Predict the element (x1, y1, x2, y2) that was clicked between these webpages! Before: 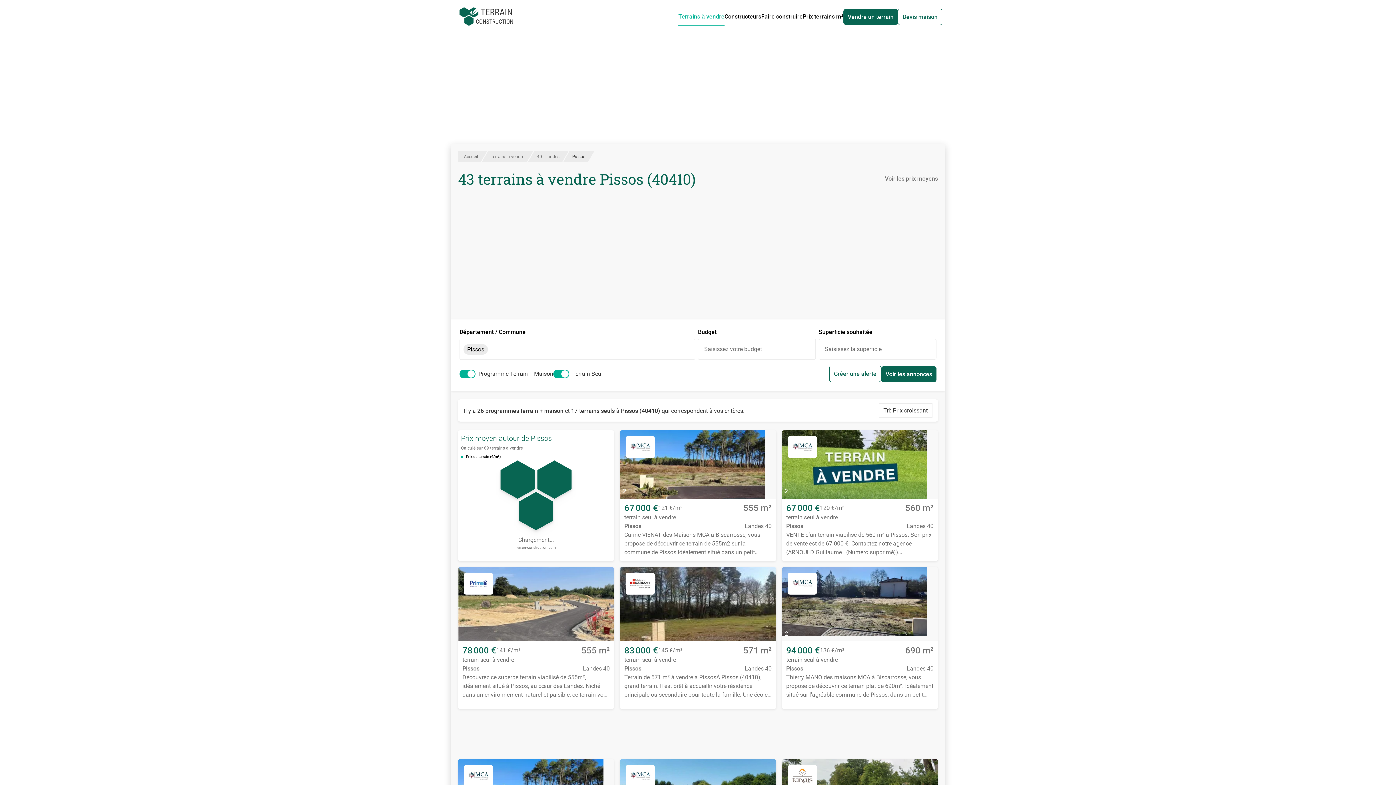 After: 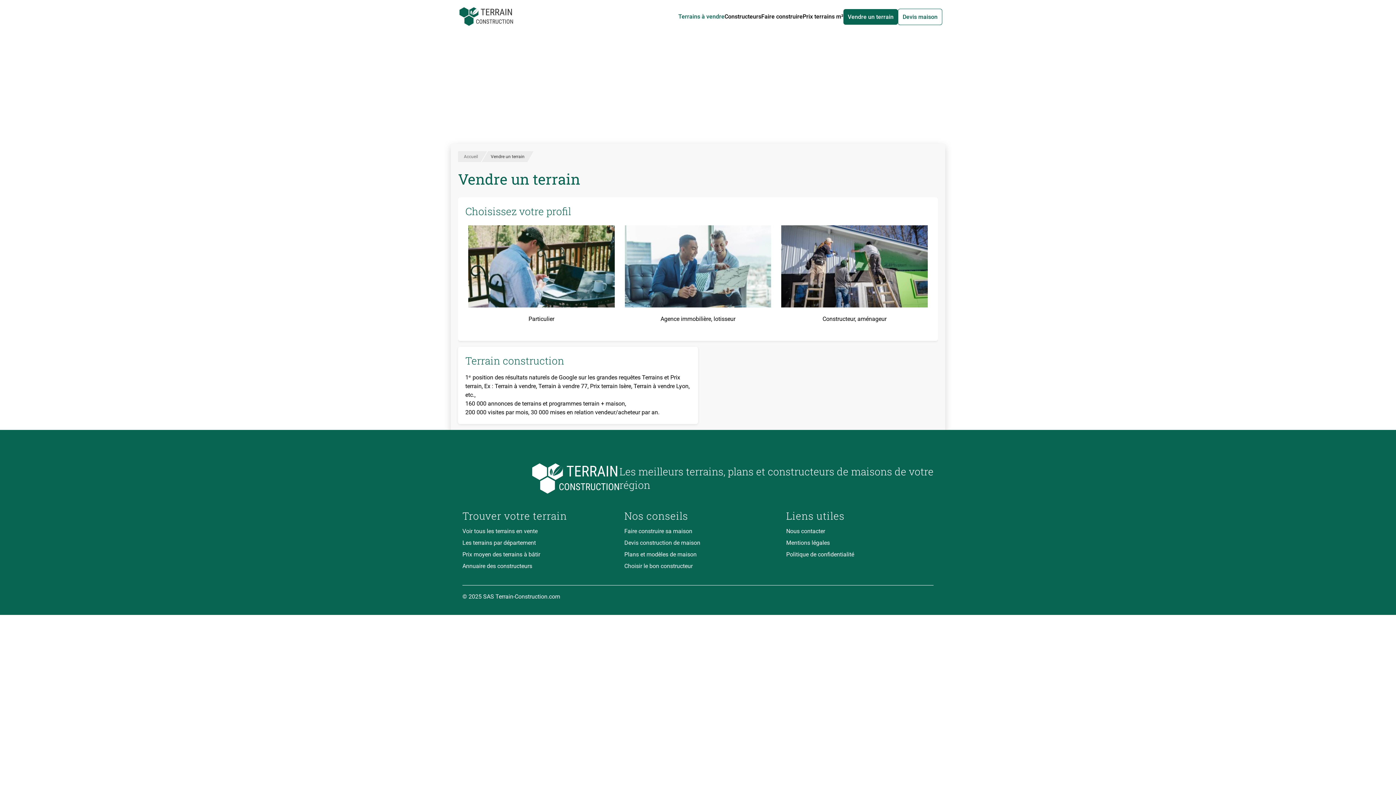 Action: bbox: (843, 8, 898, 24) label: Vendre un terrain